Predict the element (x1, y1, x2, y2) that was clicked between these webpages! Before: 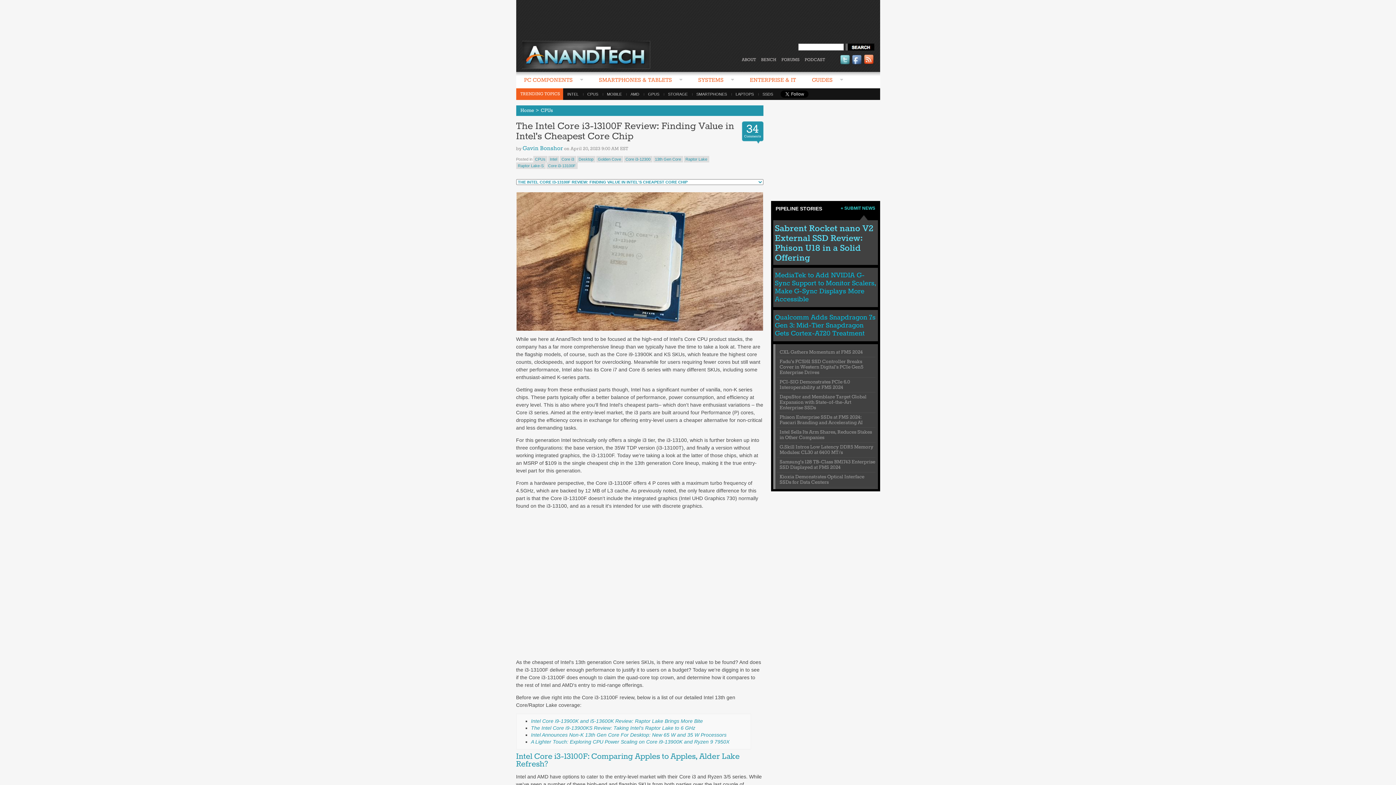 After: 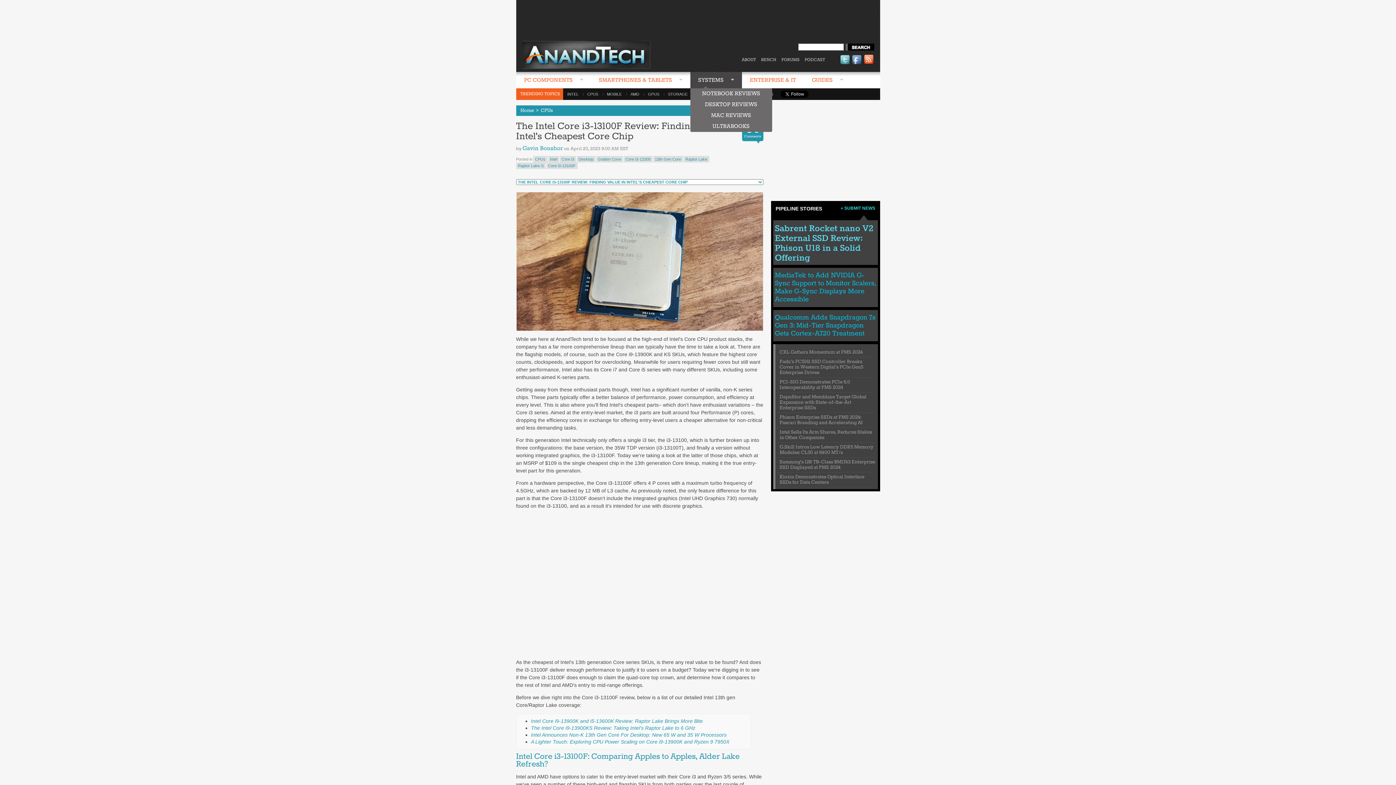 Action: bbox: (690, 72, 742, 89) label: SYSTEMS 